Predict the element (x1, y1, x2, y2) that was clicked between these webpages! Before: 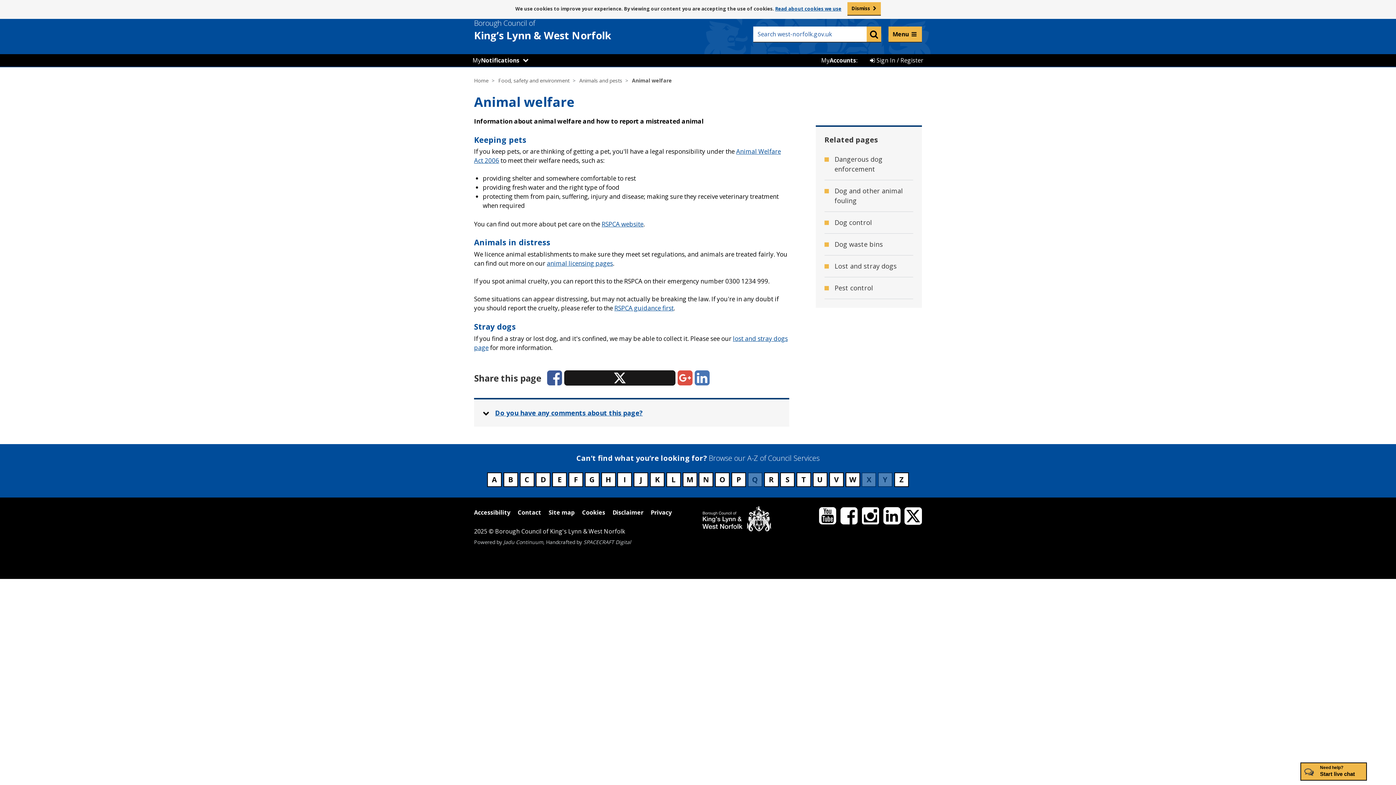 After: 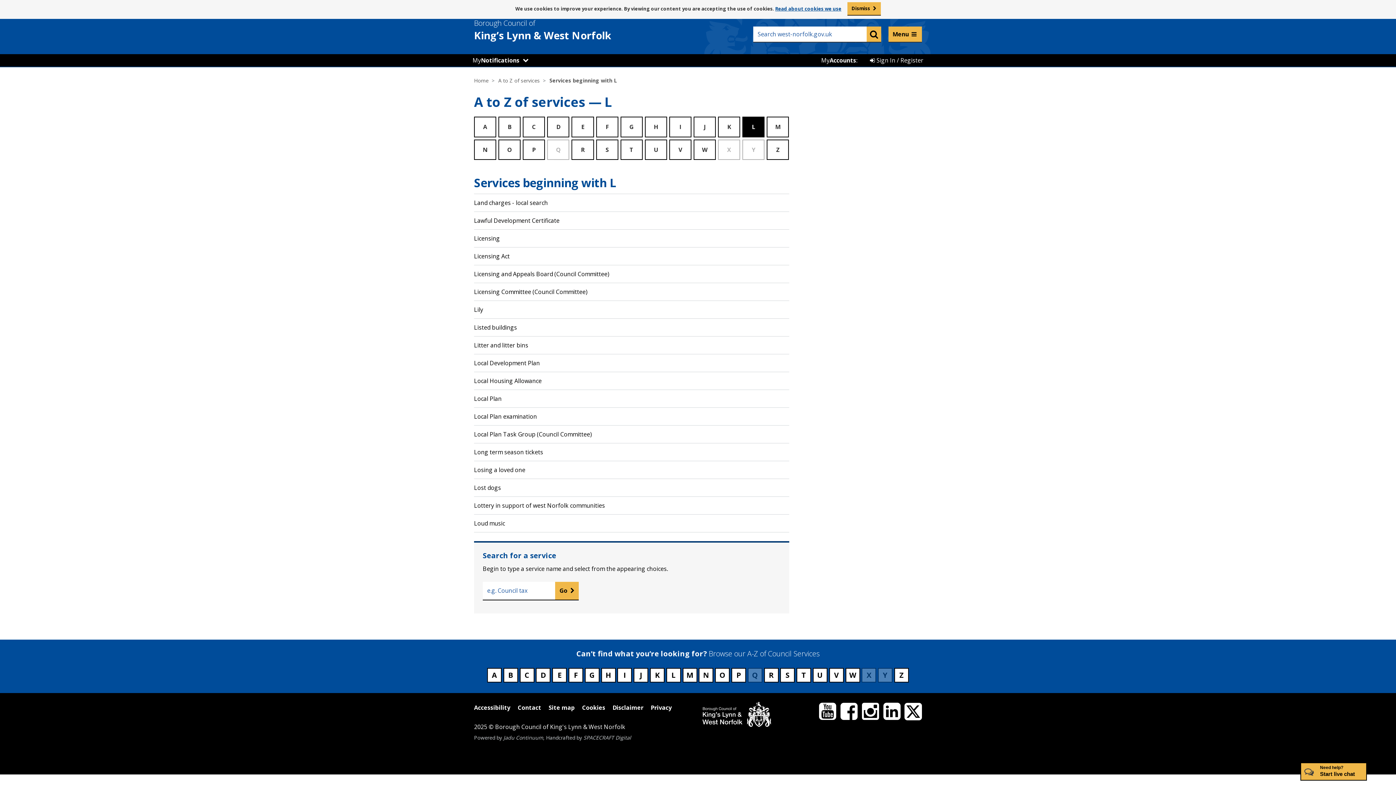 Action: bbox: (666, 472, 681, 487) label: Council services beginning with L